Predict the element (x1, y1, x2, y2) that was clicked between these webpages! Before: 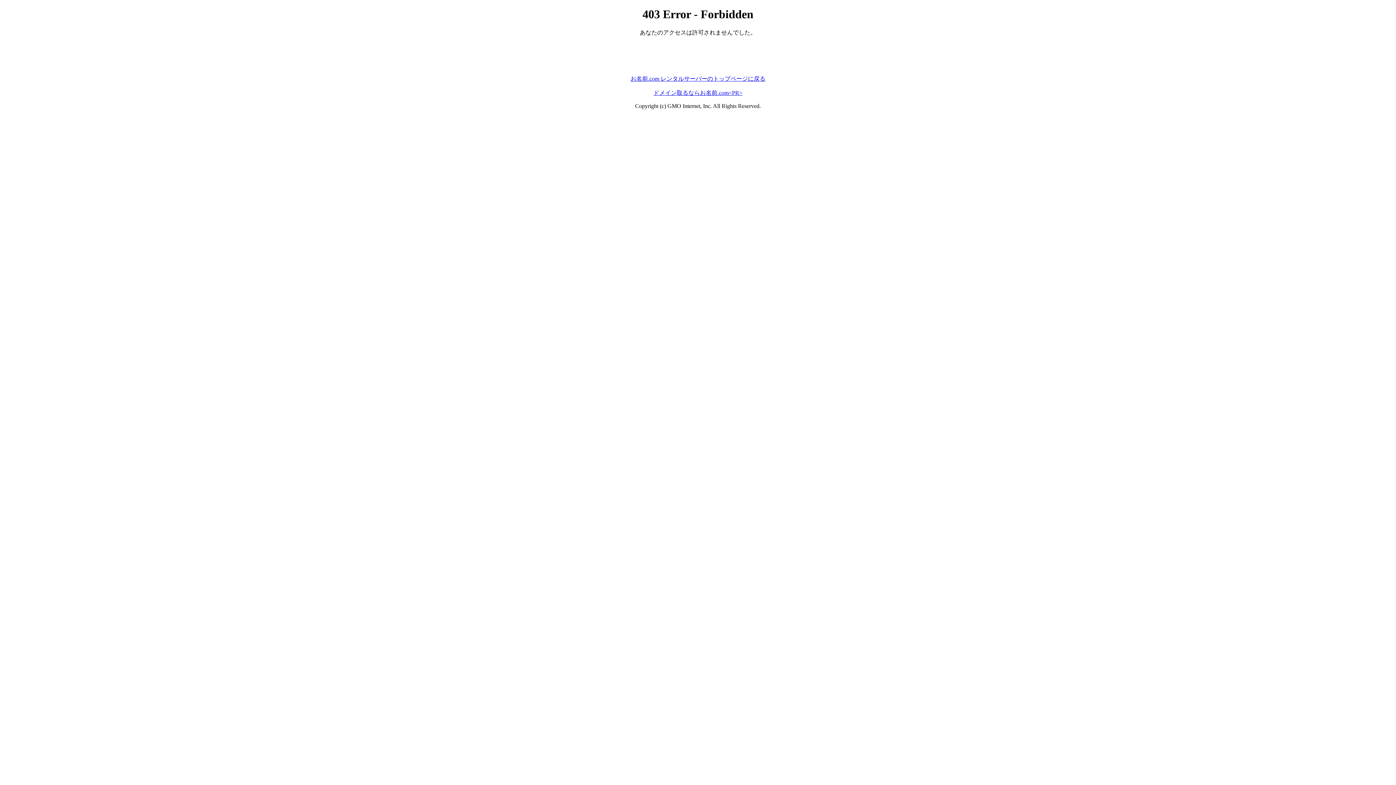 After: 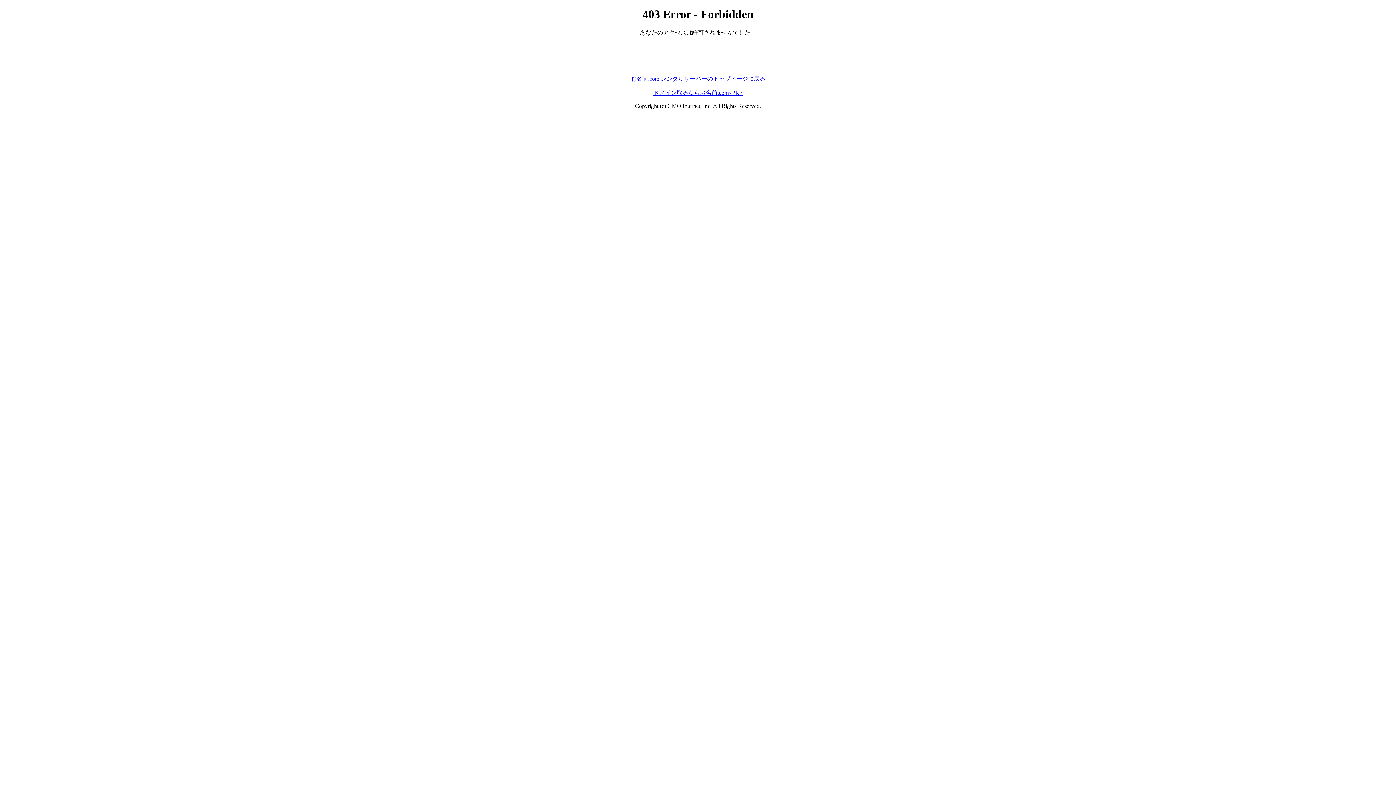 Action: bbox: (630, 75, 765, 81) label: お名前.com レンタルサーバーのトップページに戻る